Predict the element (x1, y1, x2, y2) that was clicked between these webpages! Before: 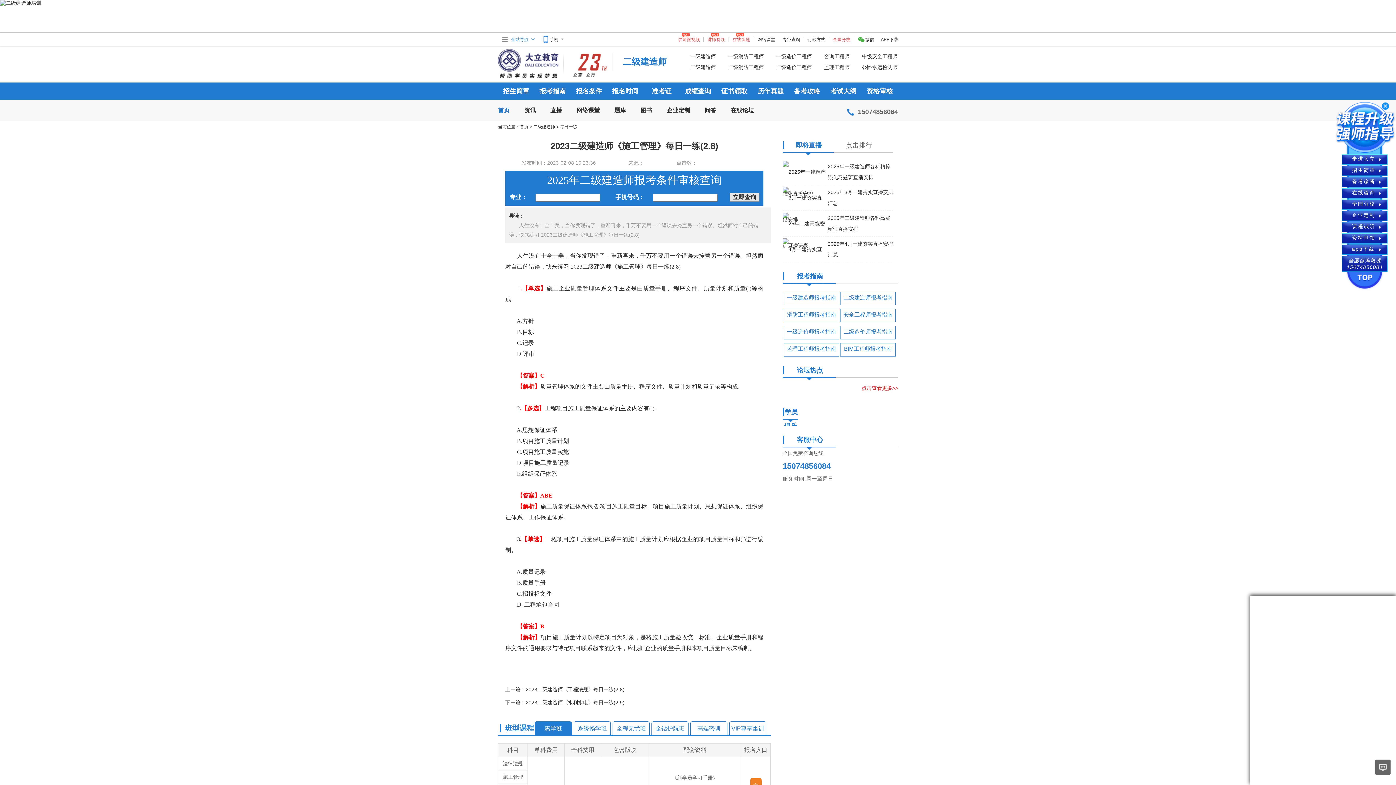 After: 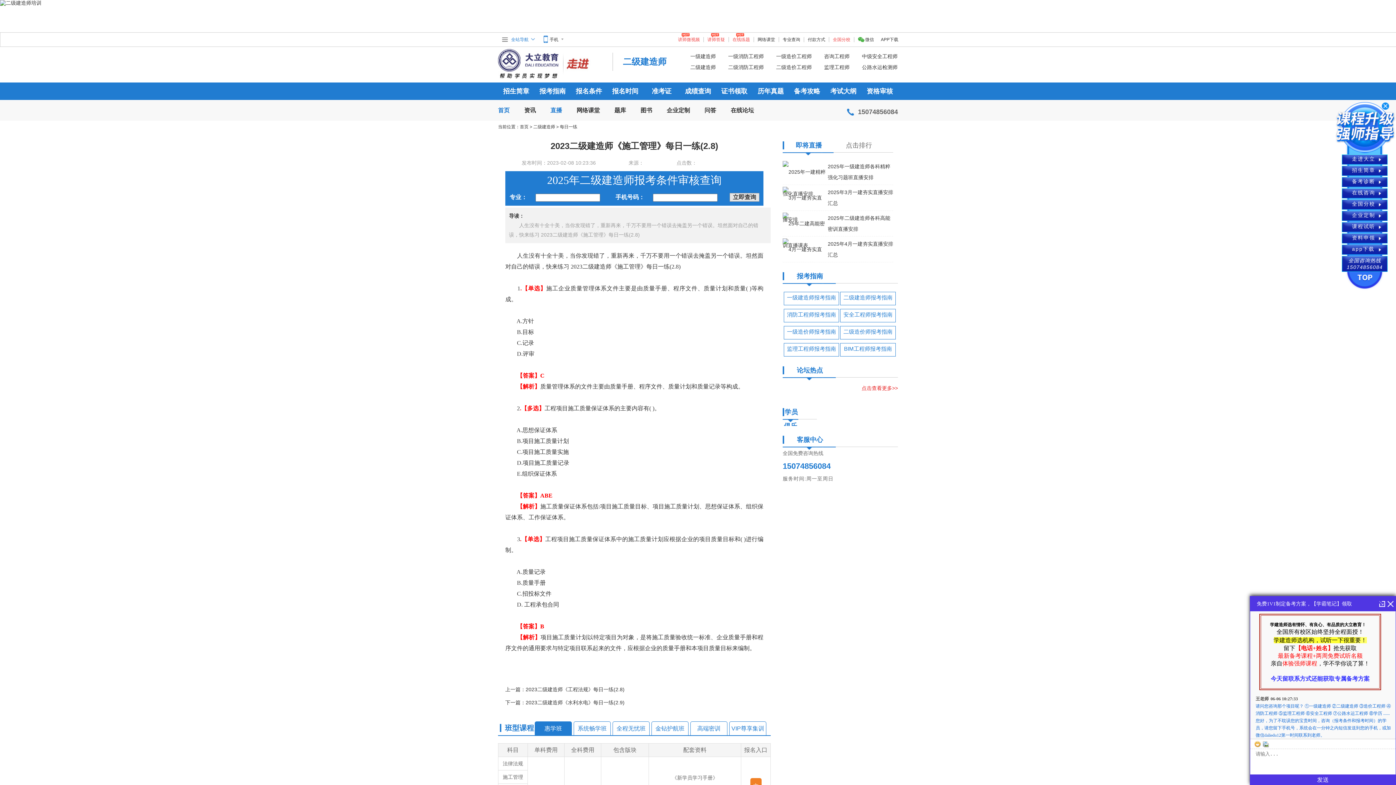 Action: label: 直播 bbox: (550, 100, 562, 120)